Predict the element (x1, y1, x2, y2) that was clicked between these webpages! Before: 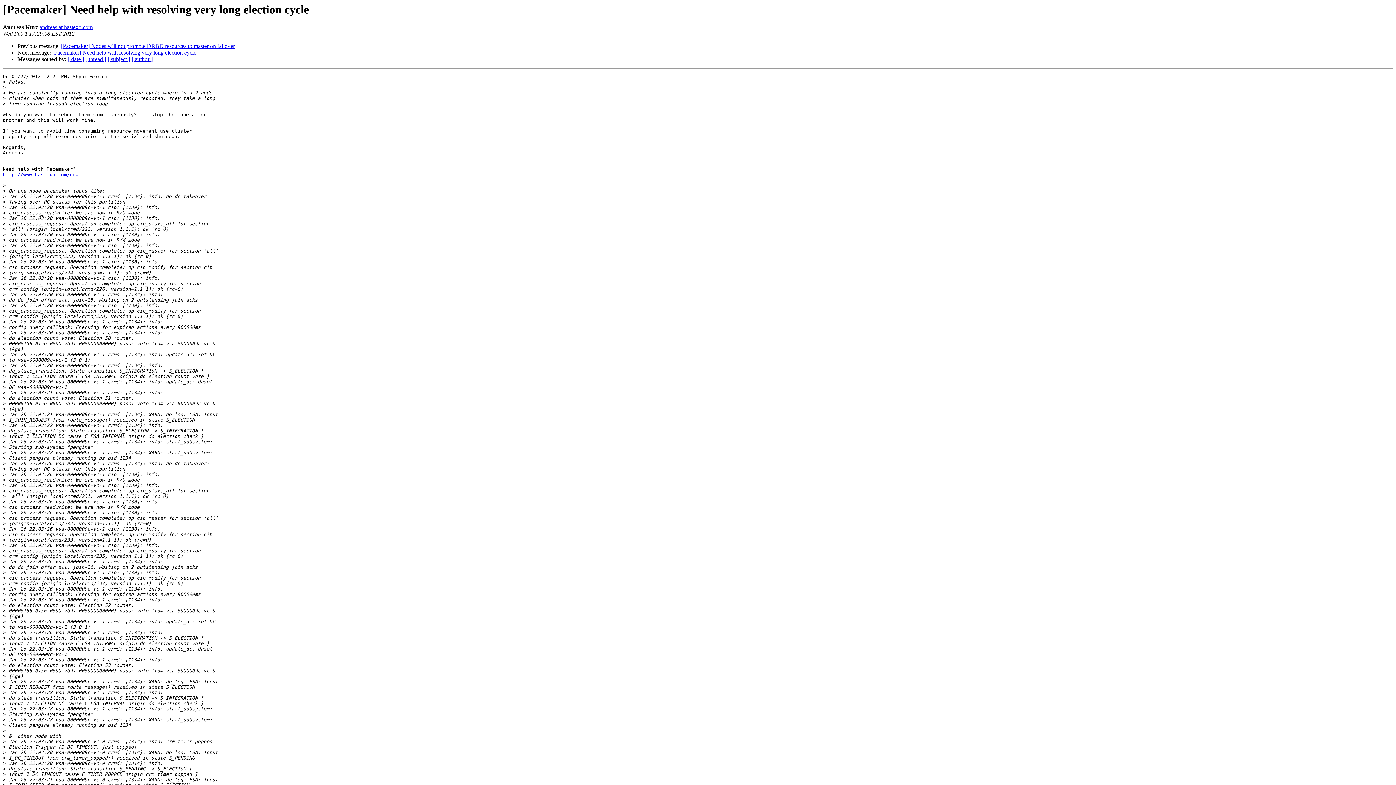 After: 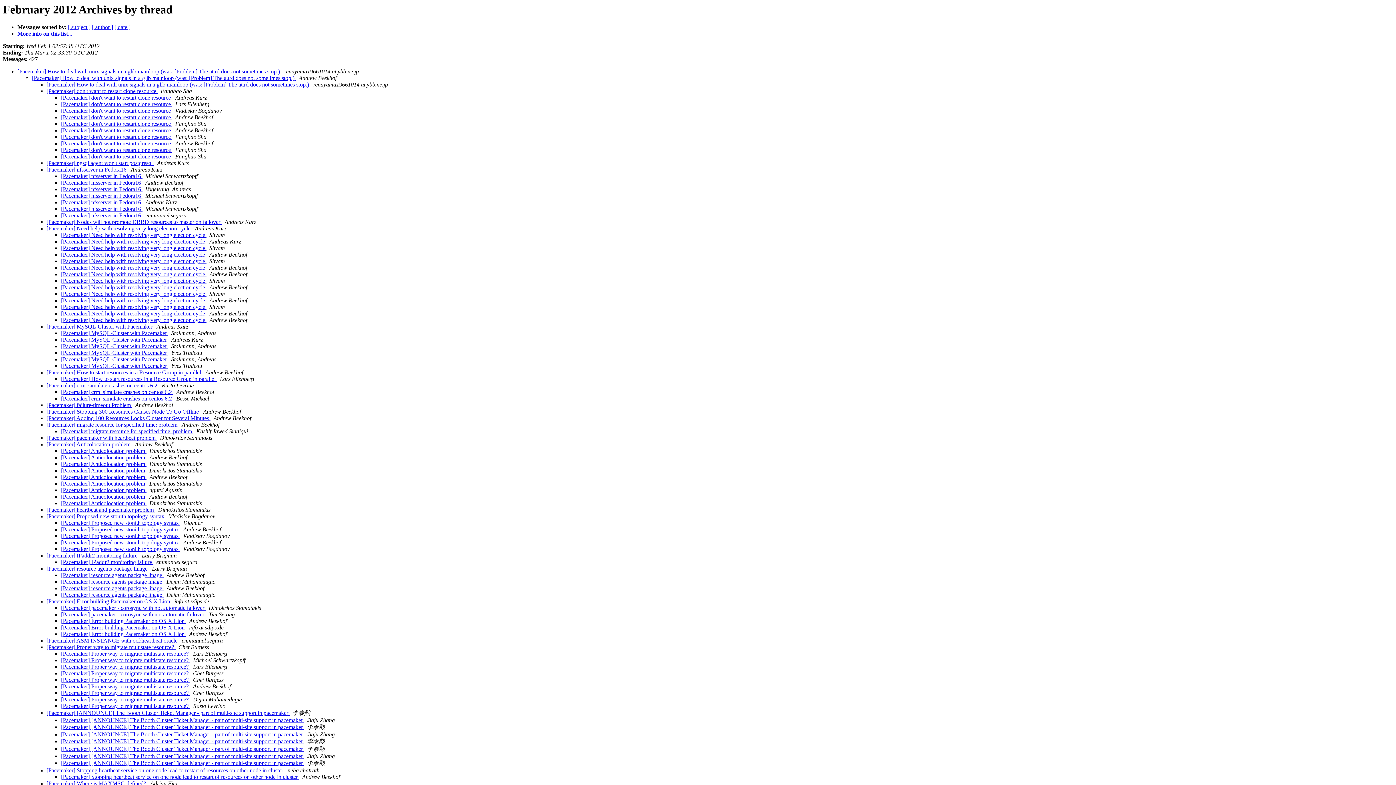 Action: label: [ thread ] bbox: (85, 56, 106, 62)